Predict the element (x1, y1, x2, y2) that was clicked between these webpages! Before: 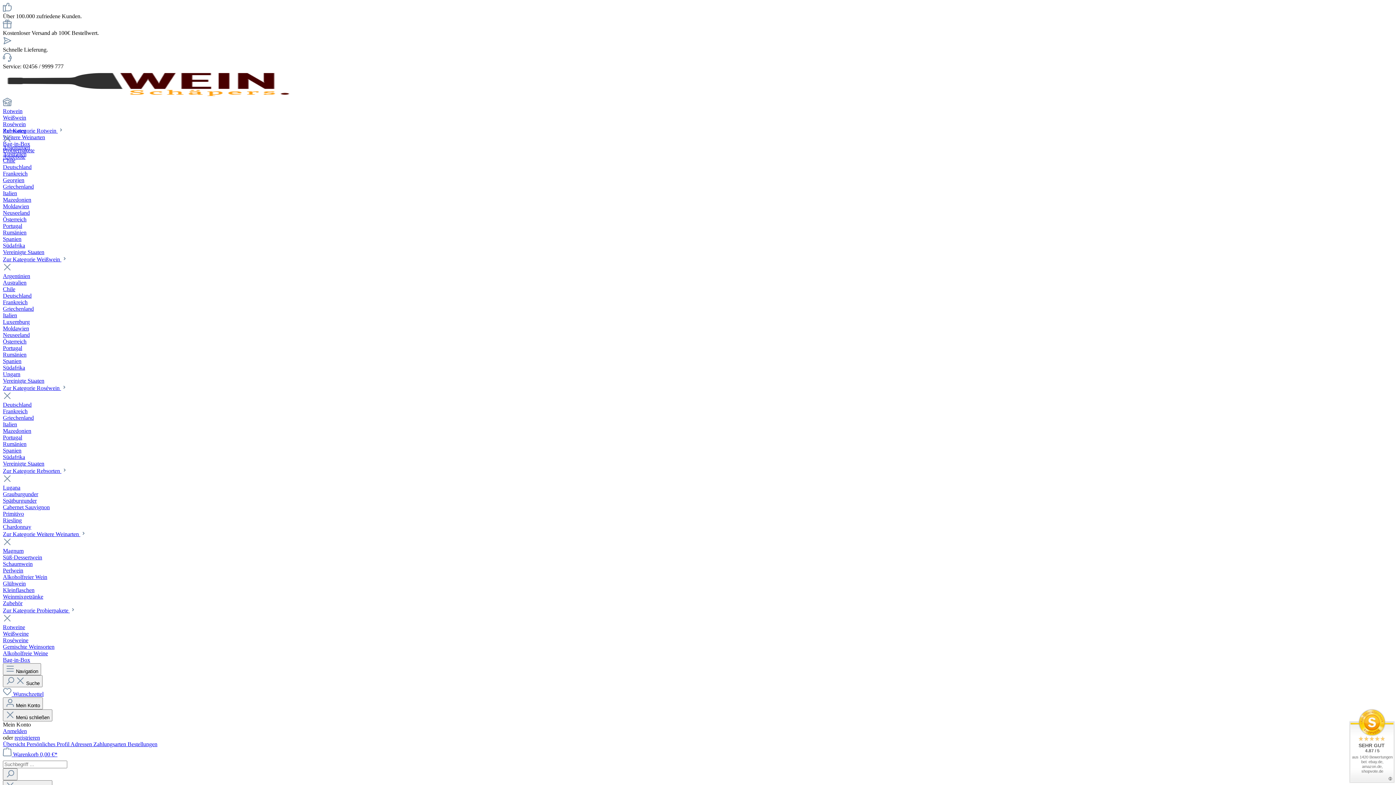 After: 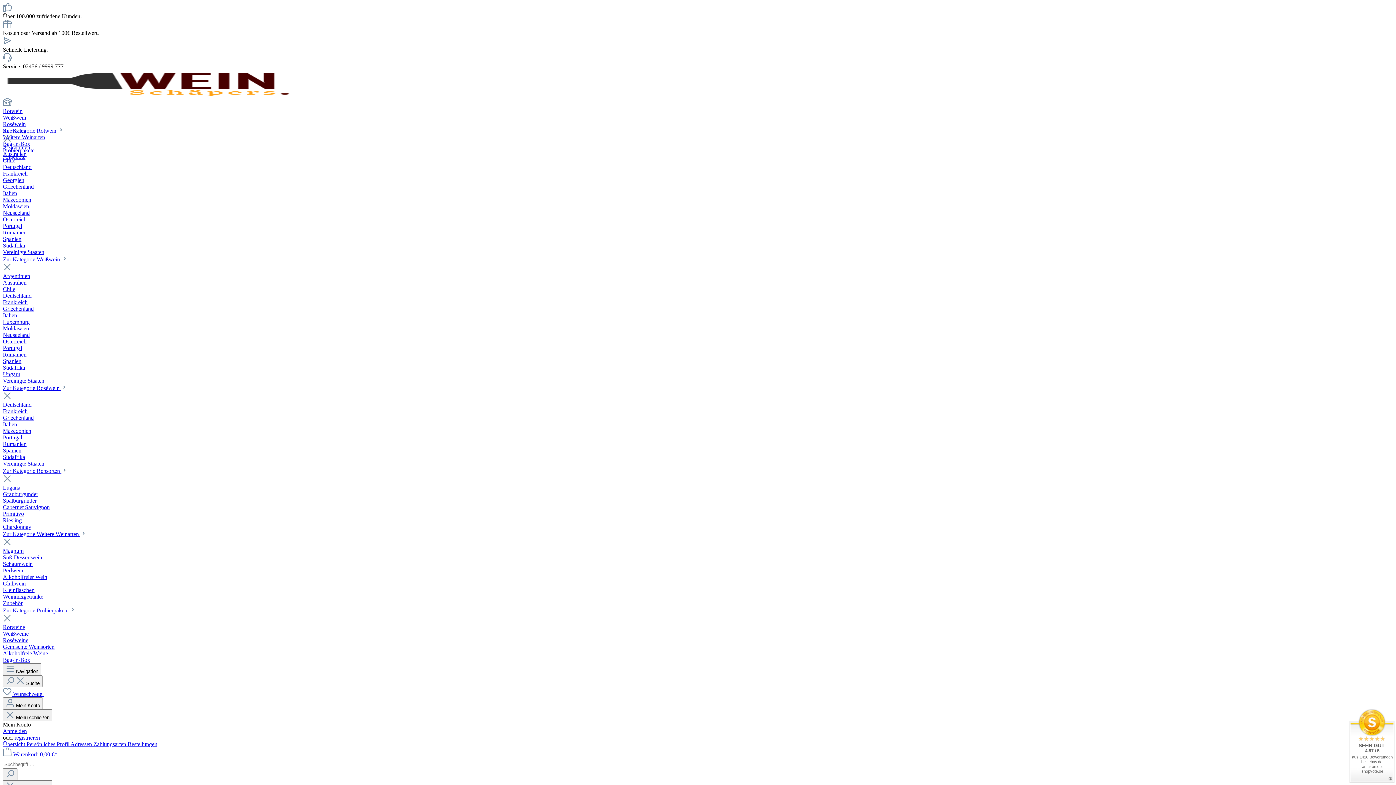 Action: bbox: (2, 364, 25, 370) label: Südafrika